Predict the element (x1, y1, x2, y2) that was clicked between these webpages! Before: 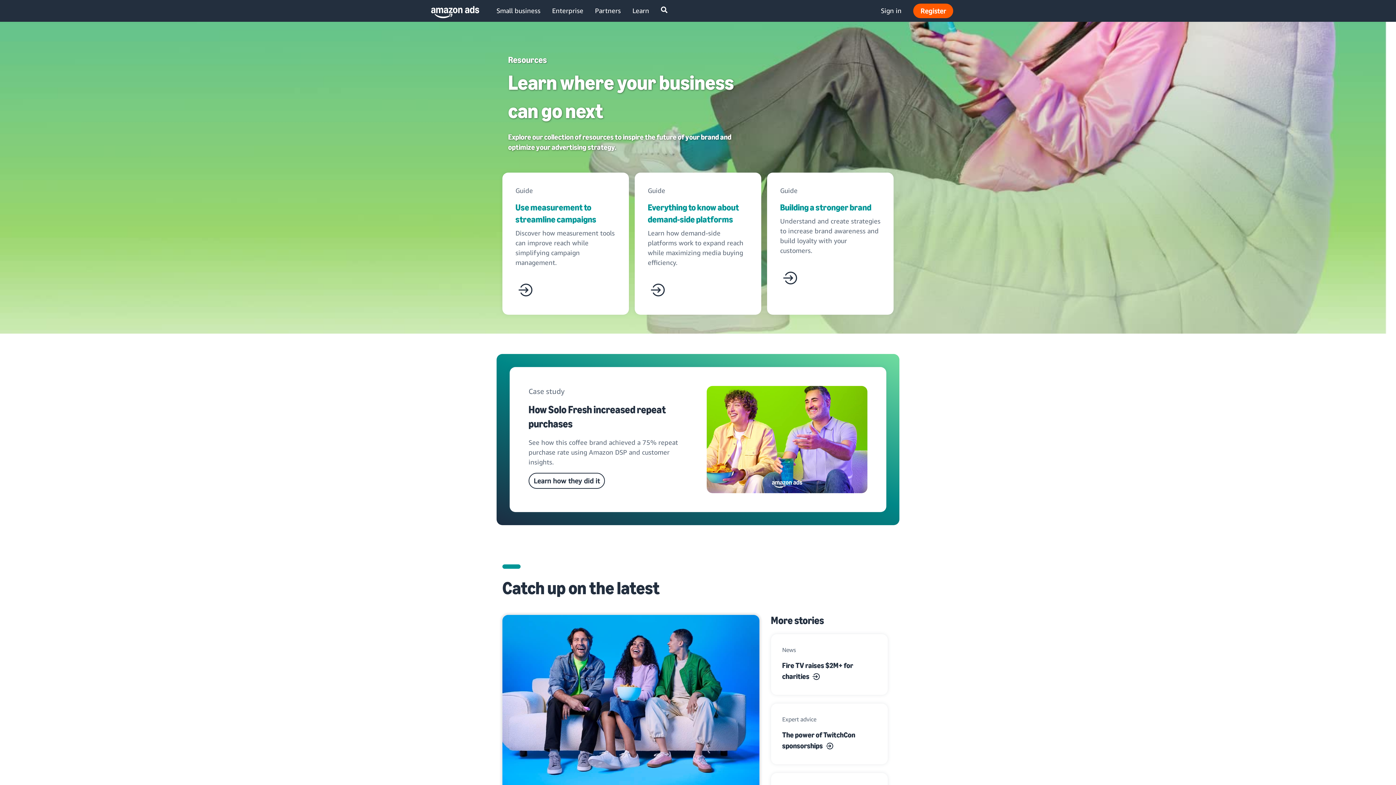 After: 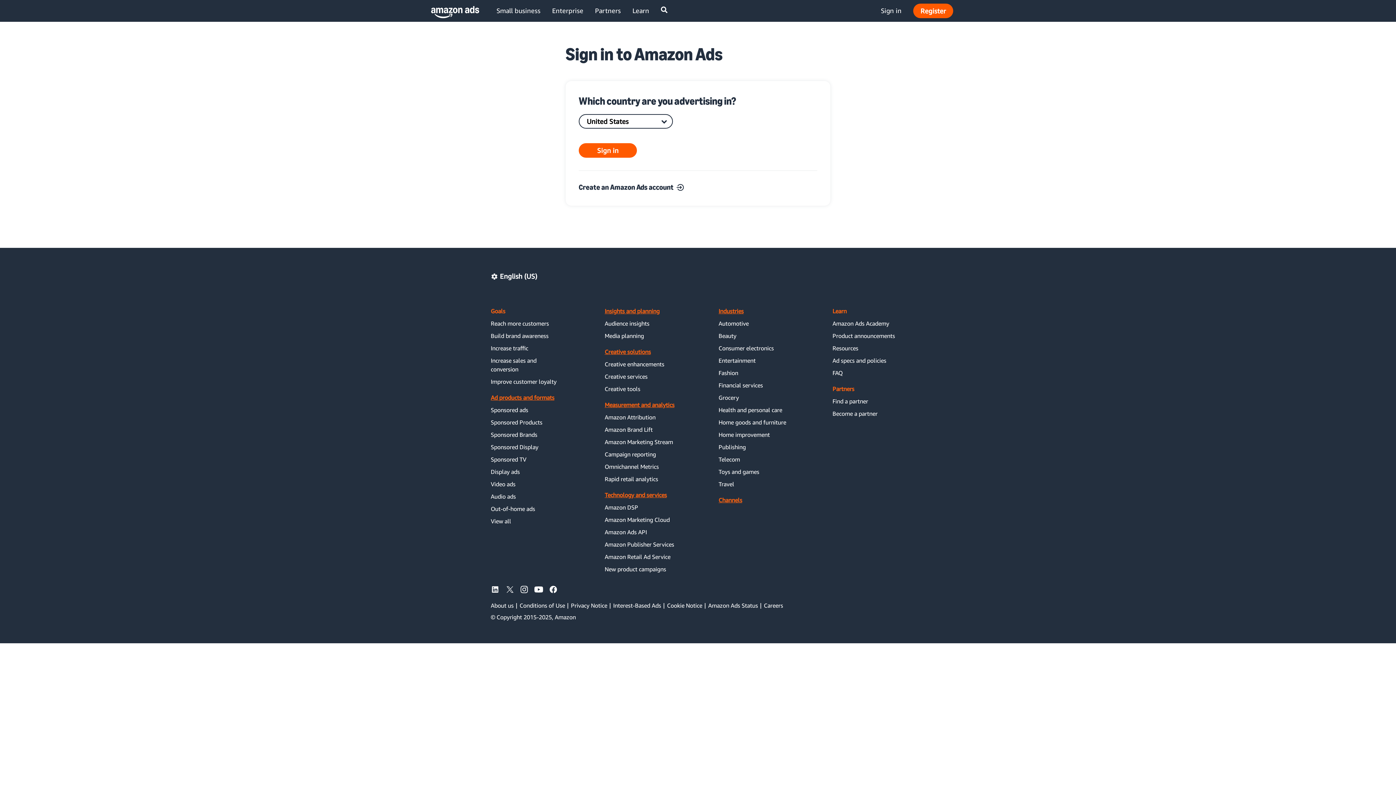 Action: bbox: (881, 5, 901, 15) label: Sign in